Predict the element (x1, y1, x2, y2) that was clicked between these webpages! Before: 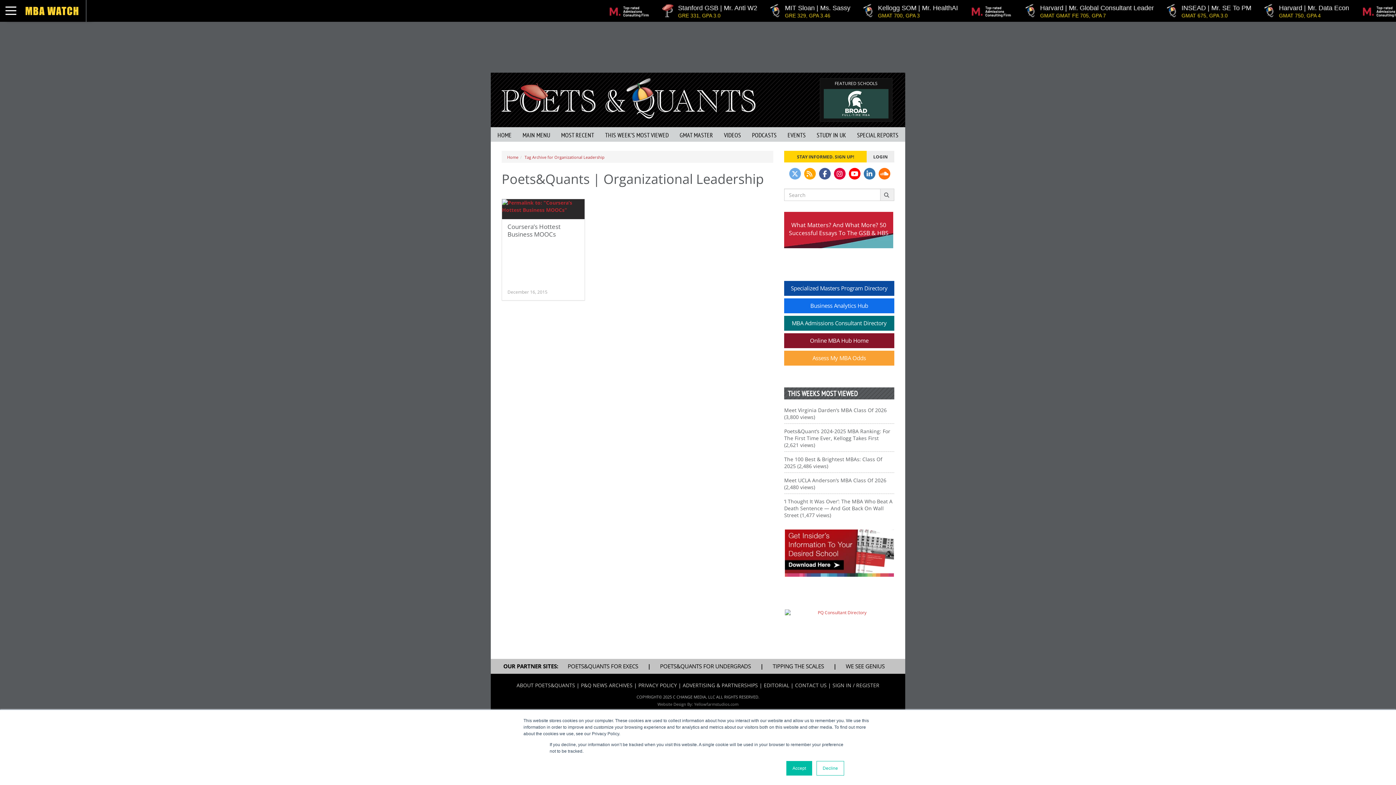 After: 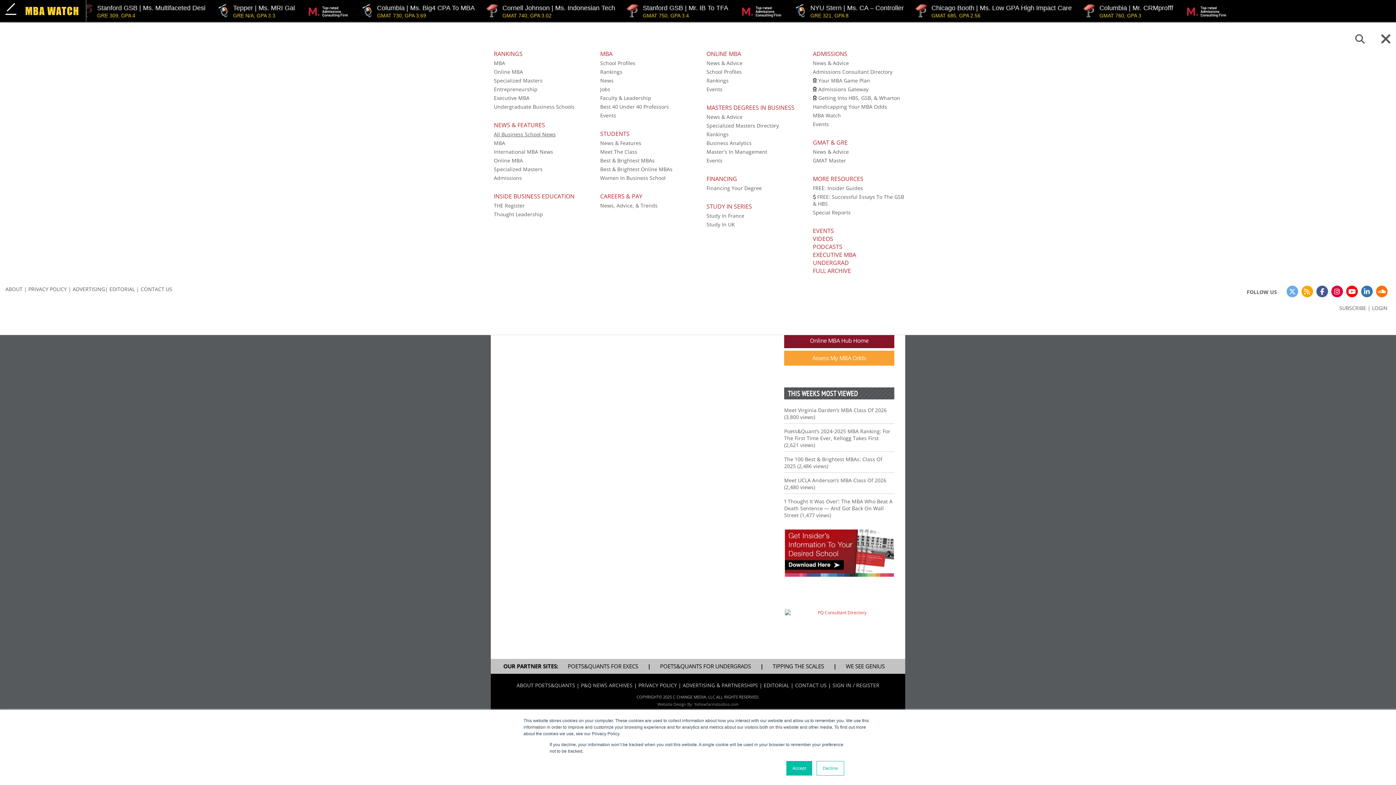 Action: bbox: (517, 127, 555, 141) label: MAIN MENU